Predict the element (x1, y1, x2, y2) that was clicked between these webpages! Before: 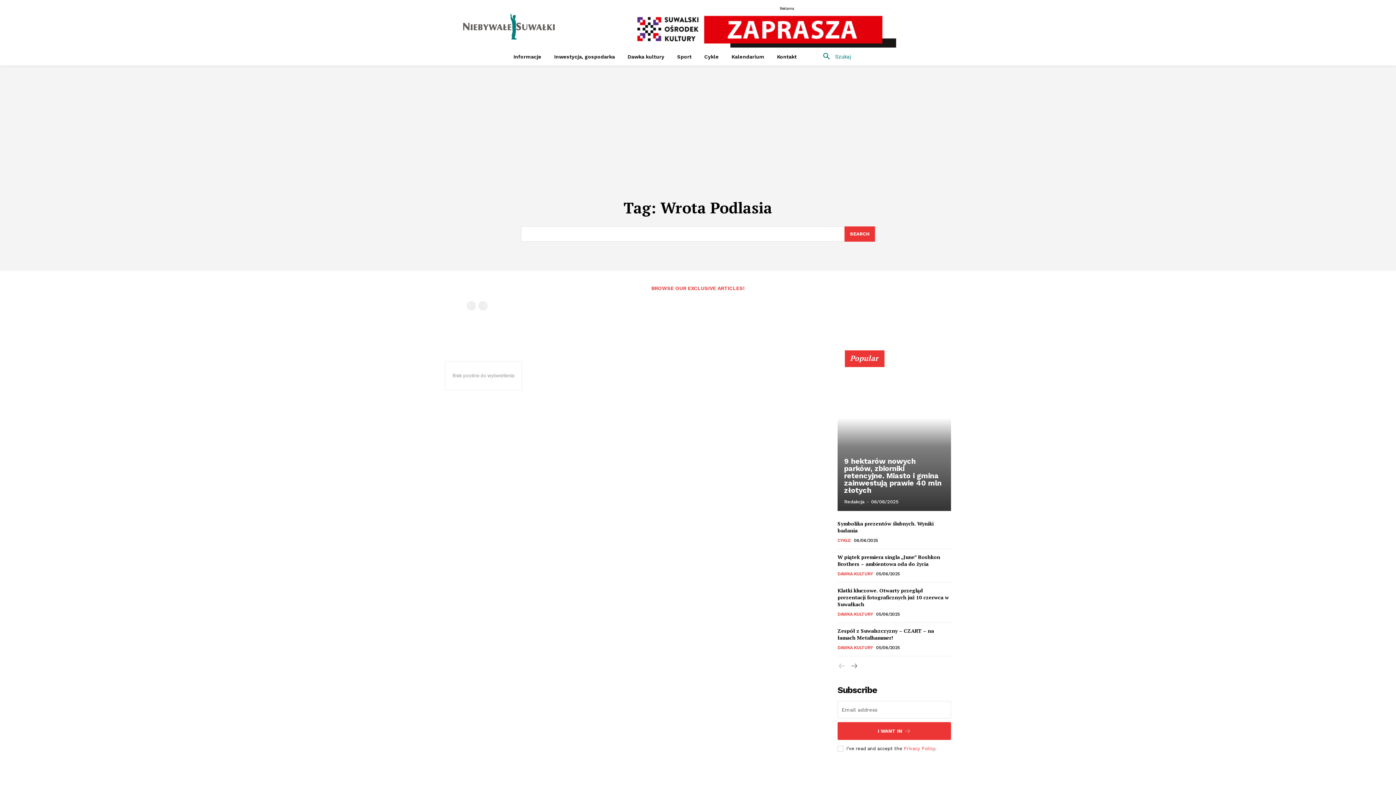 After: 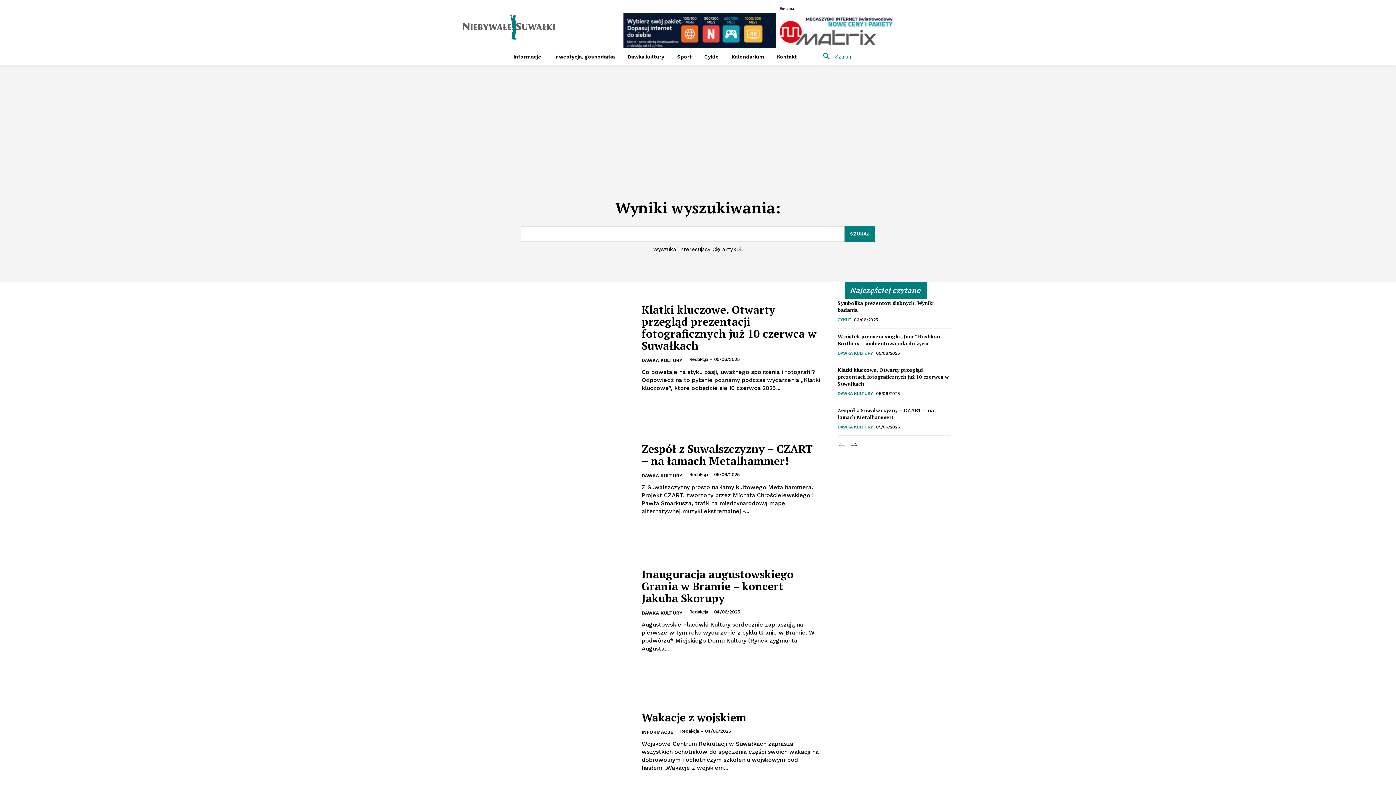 Action: label: Search bbox: (844, 226, 875, 241)